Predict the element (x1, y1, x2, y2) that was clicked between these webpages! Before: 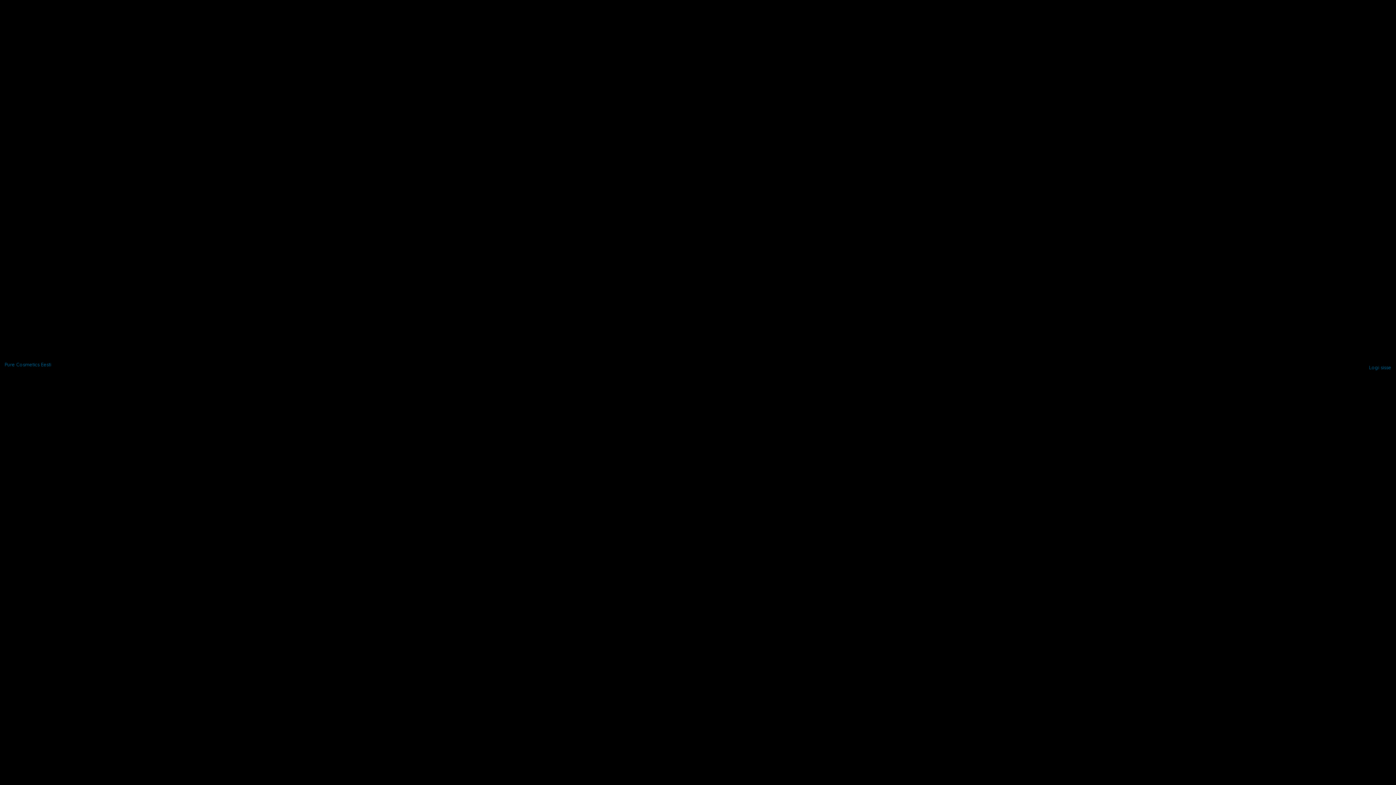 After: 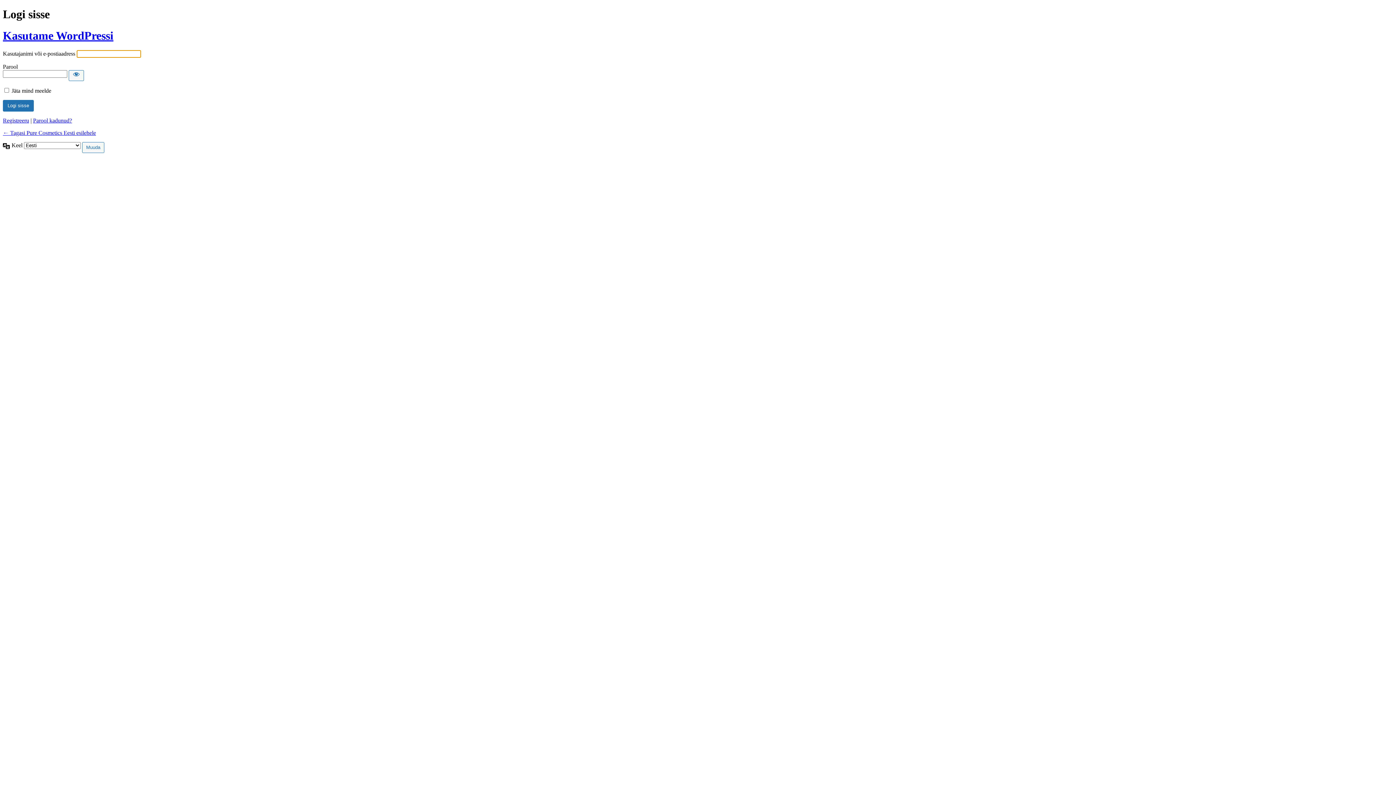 Action: bbox: (1369, 364, 1391, 370) label: Logi sisse